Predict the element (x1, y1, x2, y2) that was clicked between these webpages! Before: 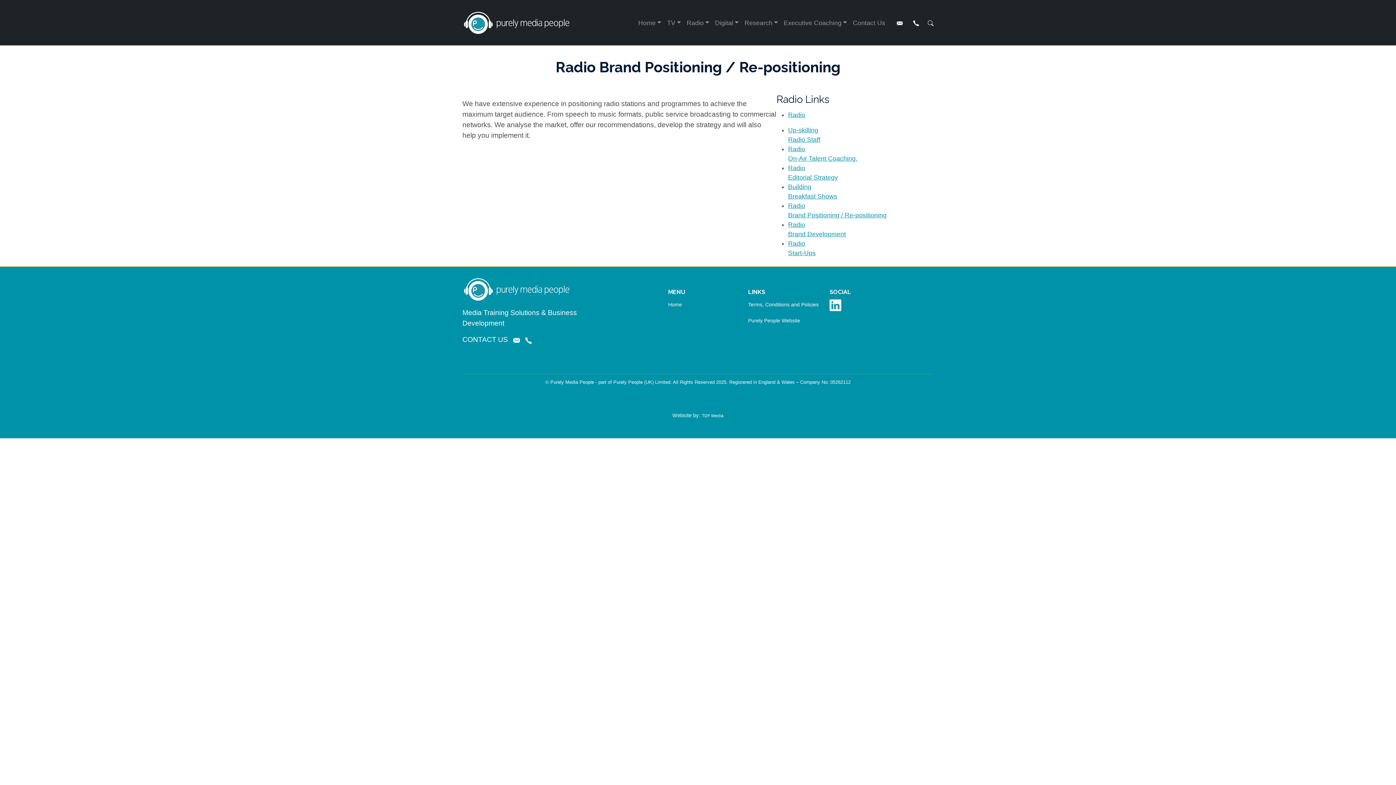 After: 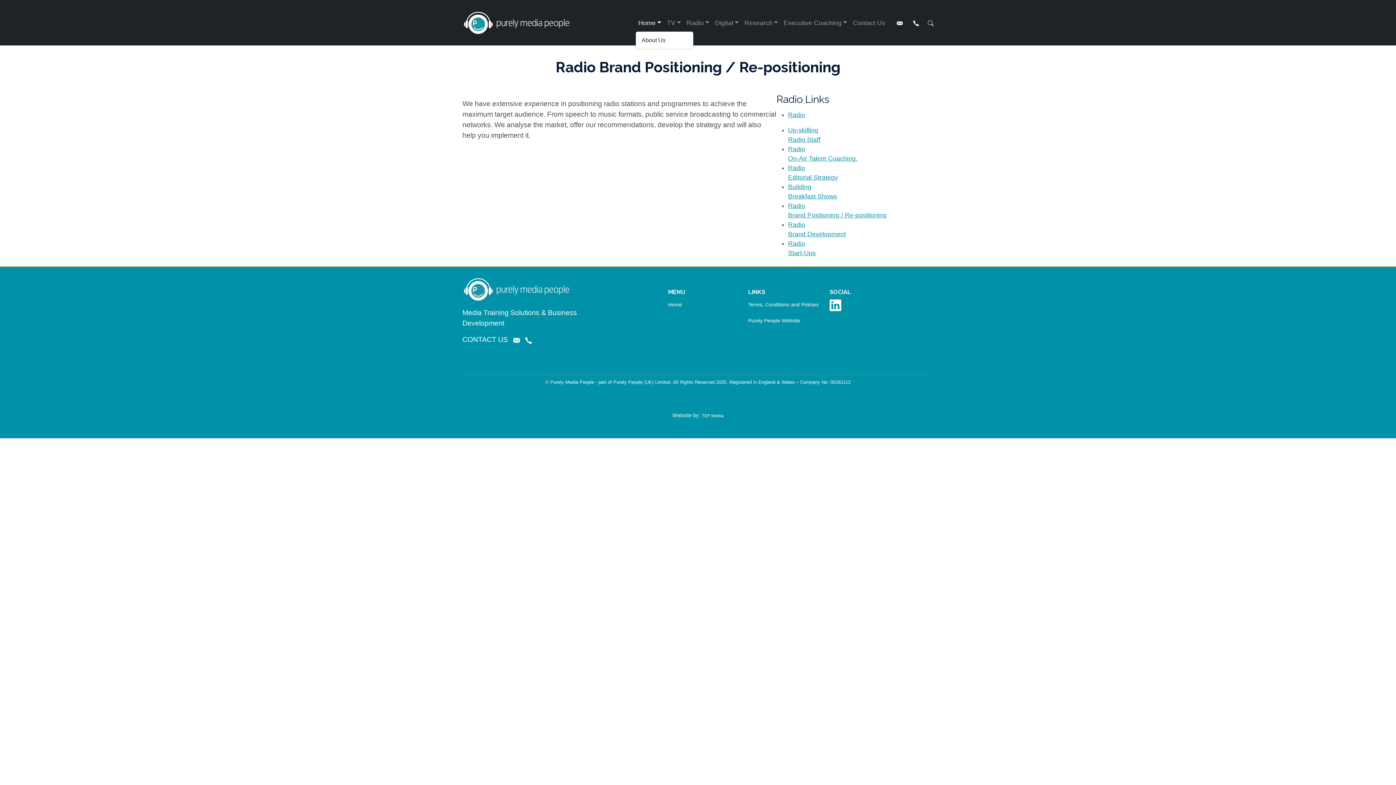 Action: bbox: (635, 15, 664, 30) label: Home